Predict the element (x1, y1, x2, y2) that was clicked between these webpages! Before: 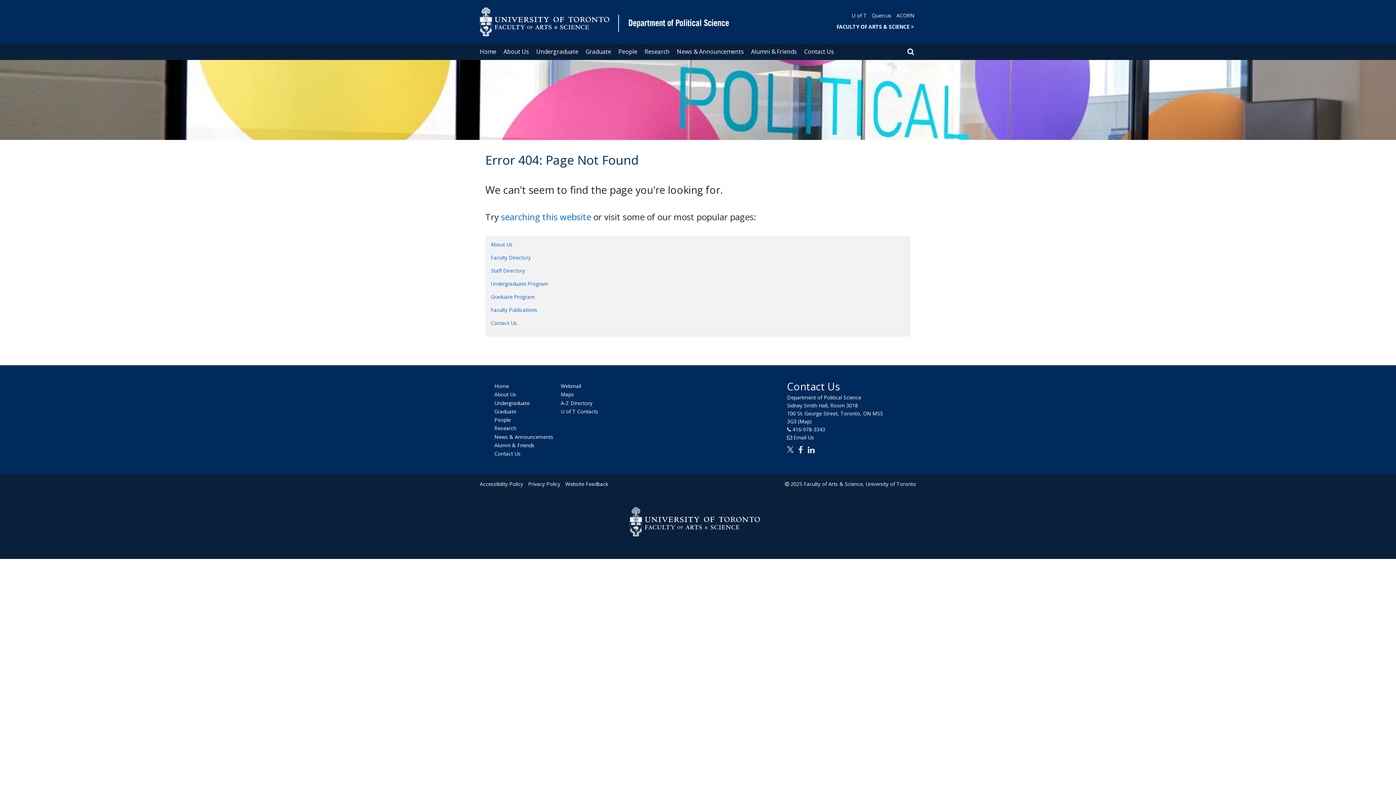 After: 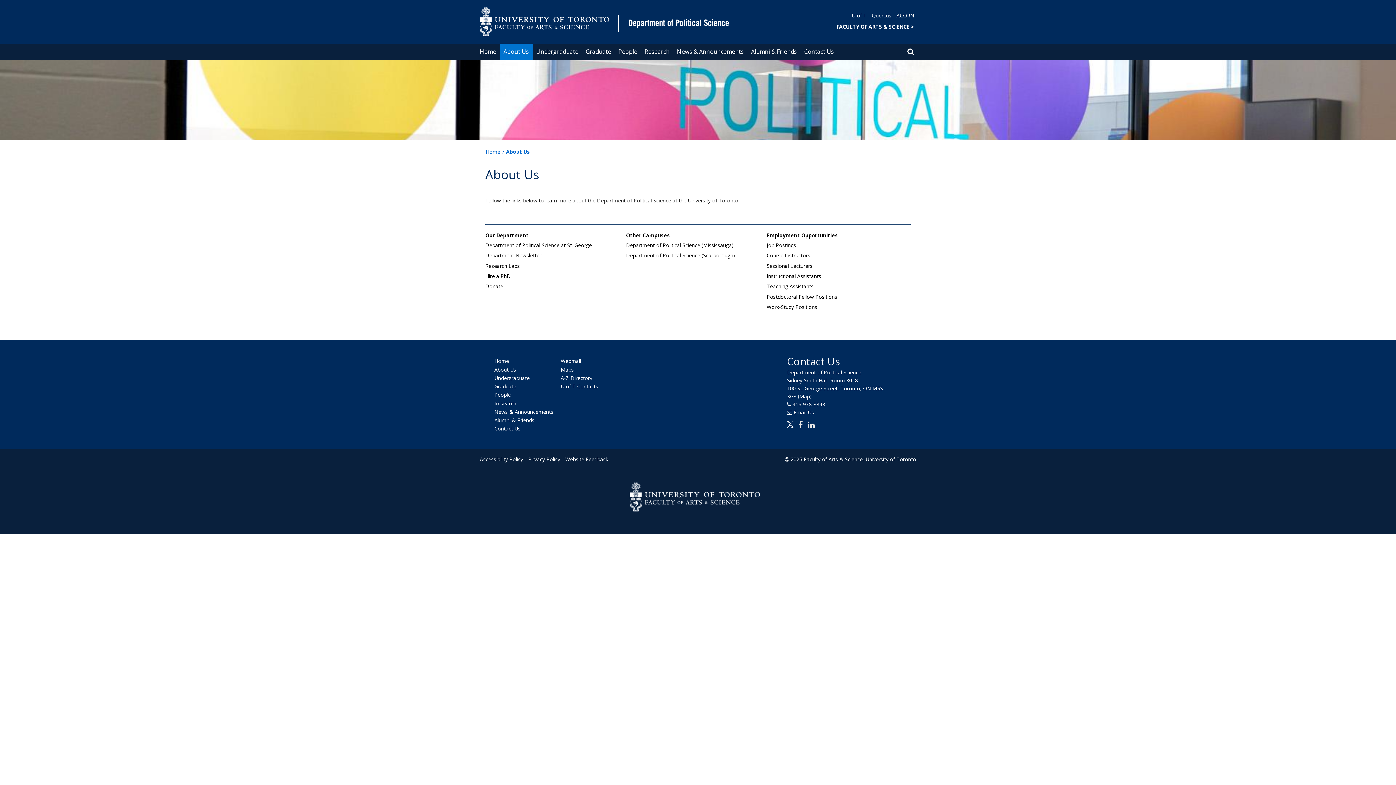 Action: label: About Us bbox: (494, 391, 516, 398)